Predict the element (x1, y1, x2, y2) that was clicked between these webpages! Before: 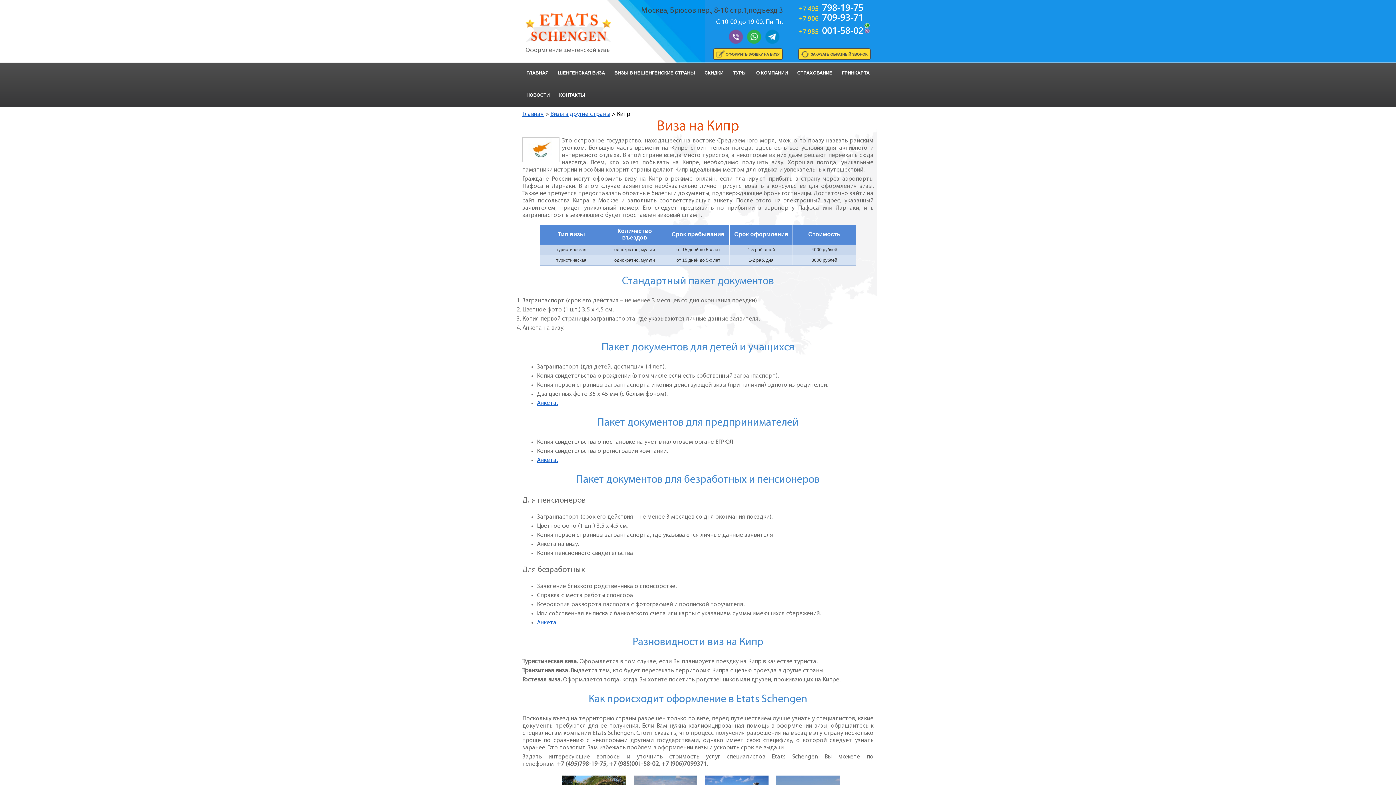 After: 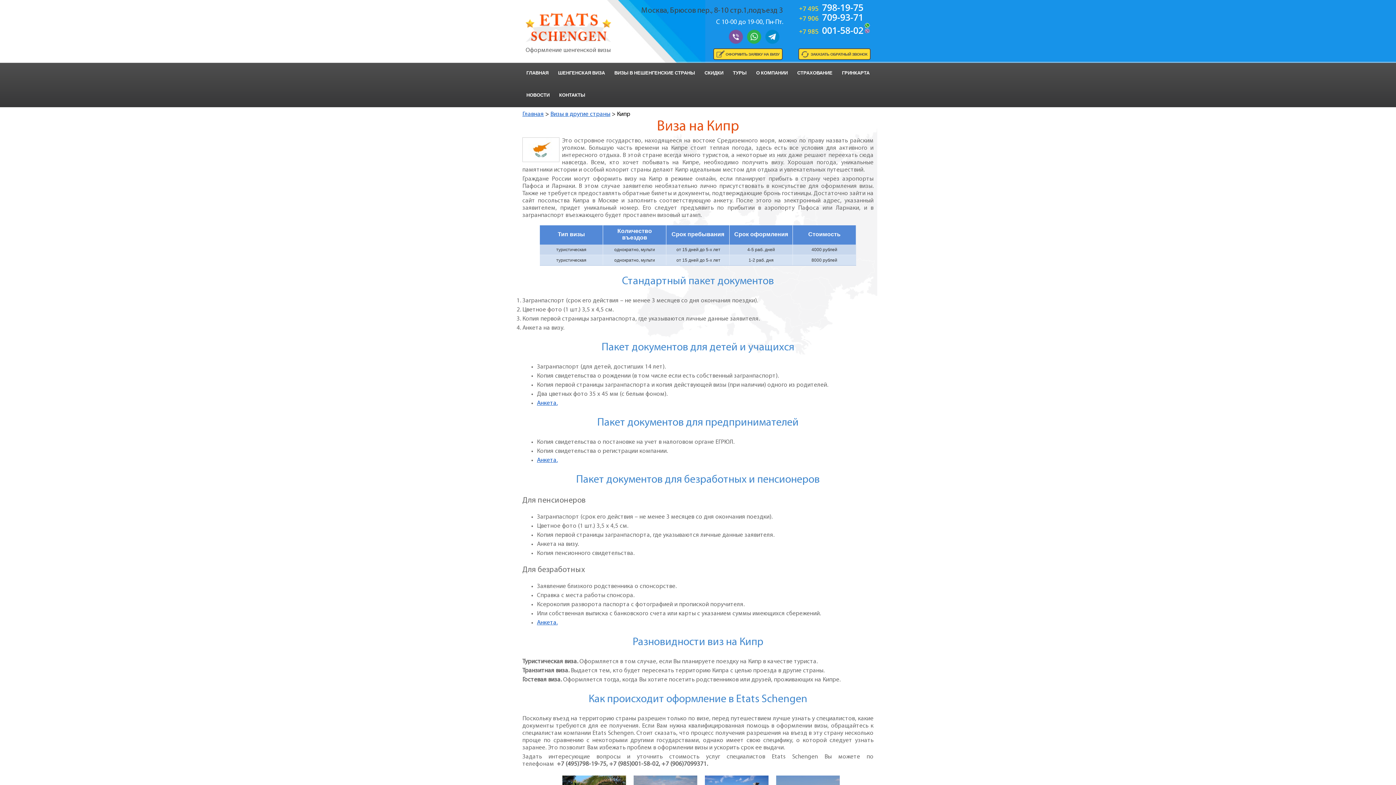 Action: label: +7 985 001-58-02 bbox: (799, 27, 870, 35)